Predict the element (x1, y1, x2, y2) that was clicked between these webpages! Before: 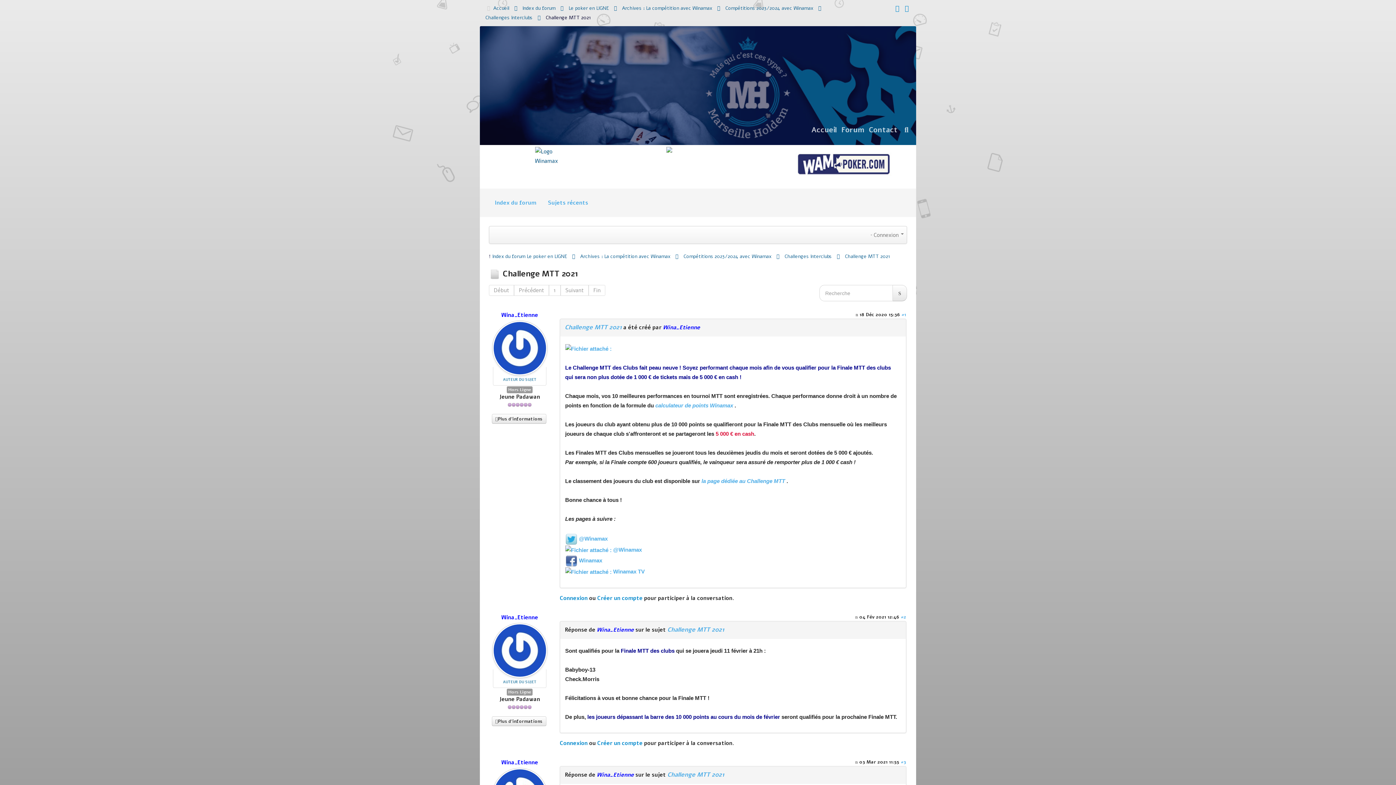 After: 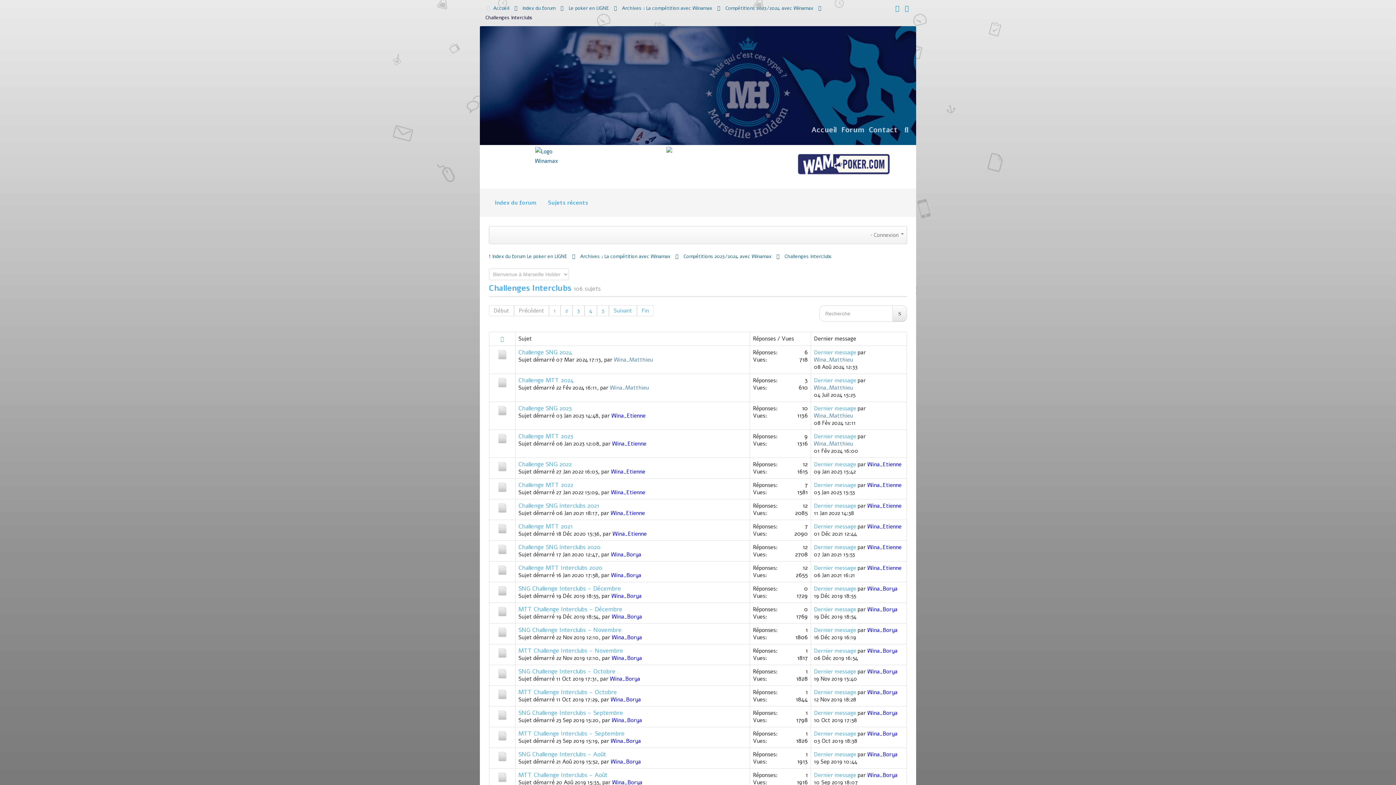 Action: bbox: (784, 253, 832, 260) label: Challenges Interclubs